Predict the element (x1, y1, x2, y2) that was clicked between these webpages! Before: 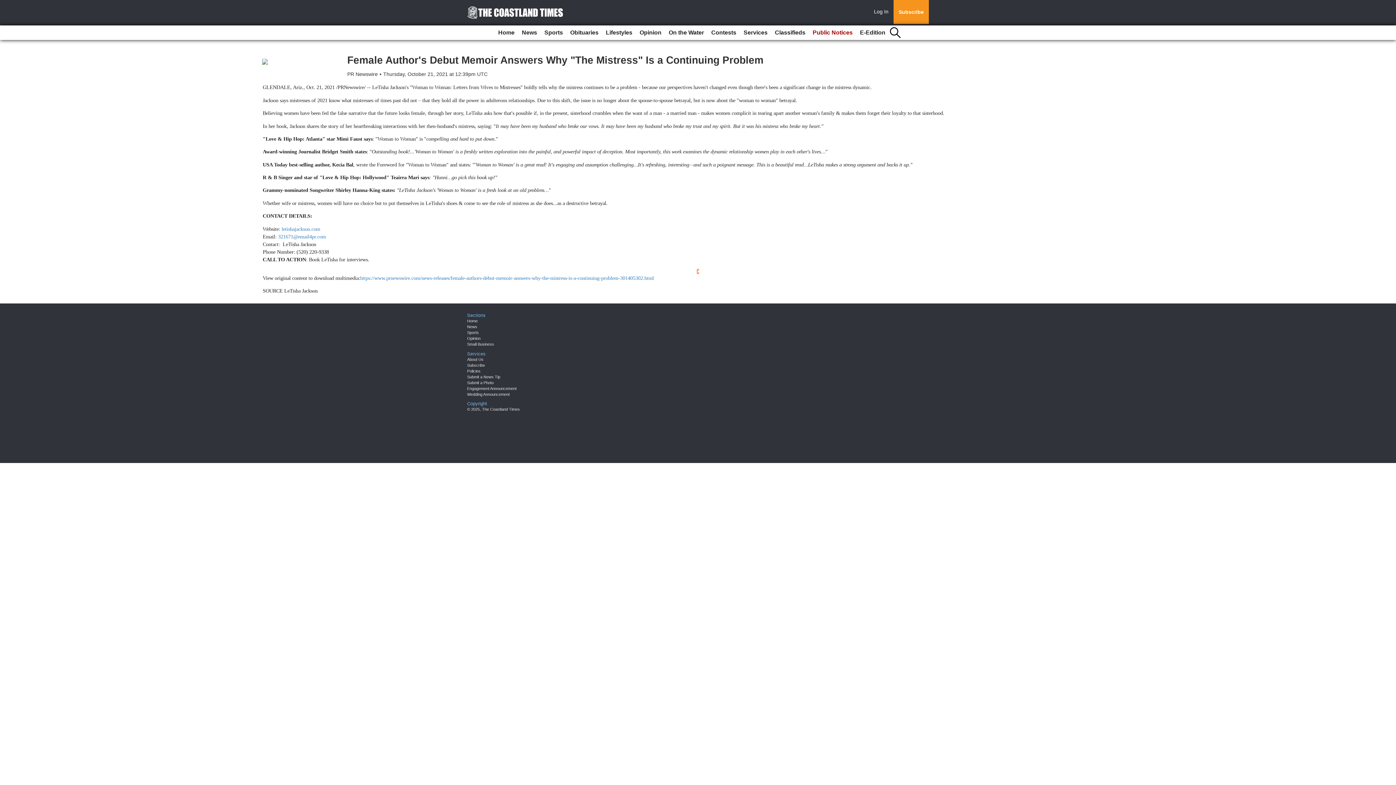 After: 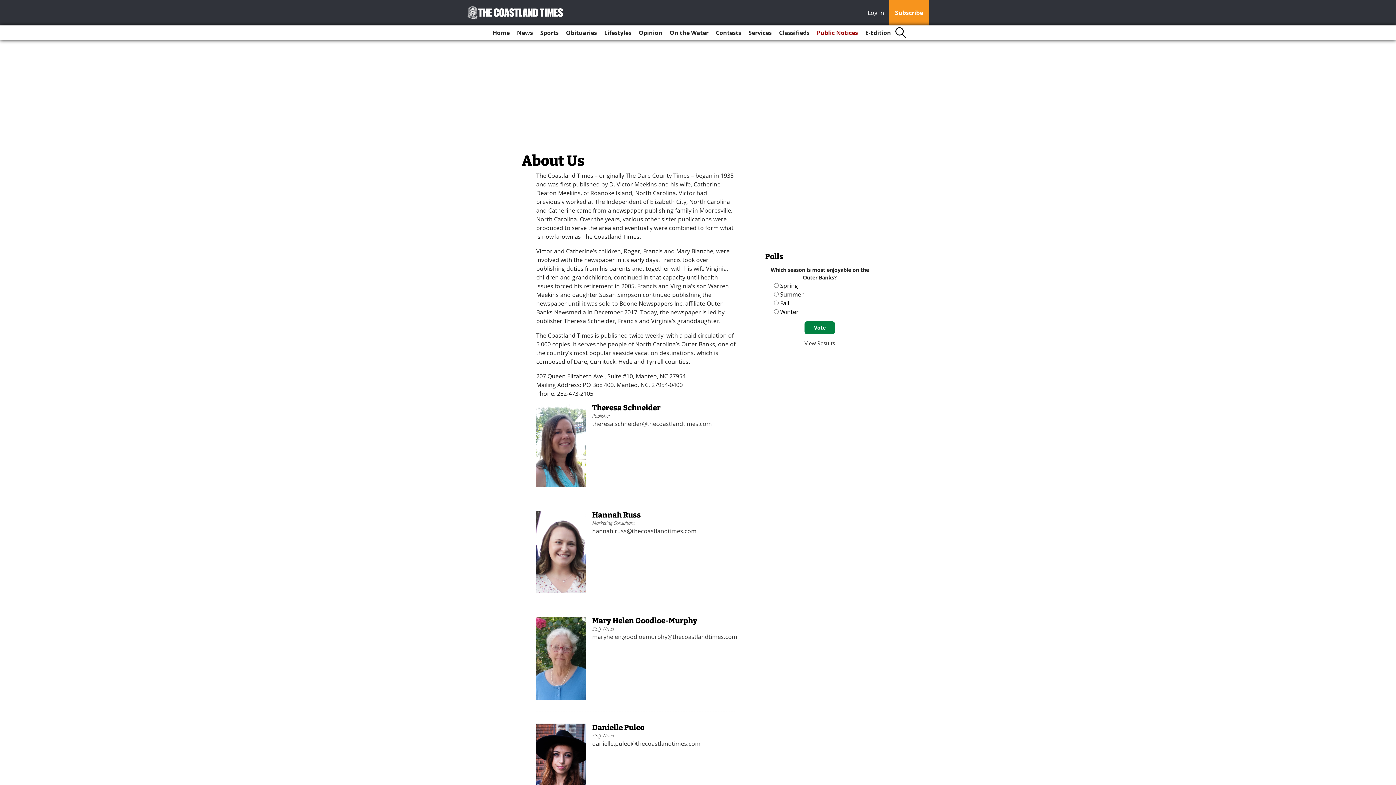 Action: bbox: (467, 357, 483, 361) label: About Us